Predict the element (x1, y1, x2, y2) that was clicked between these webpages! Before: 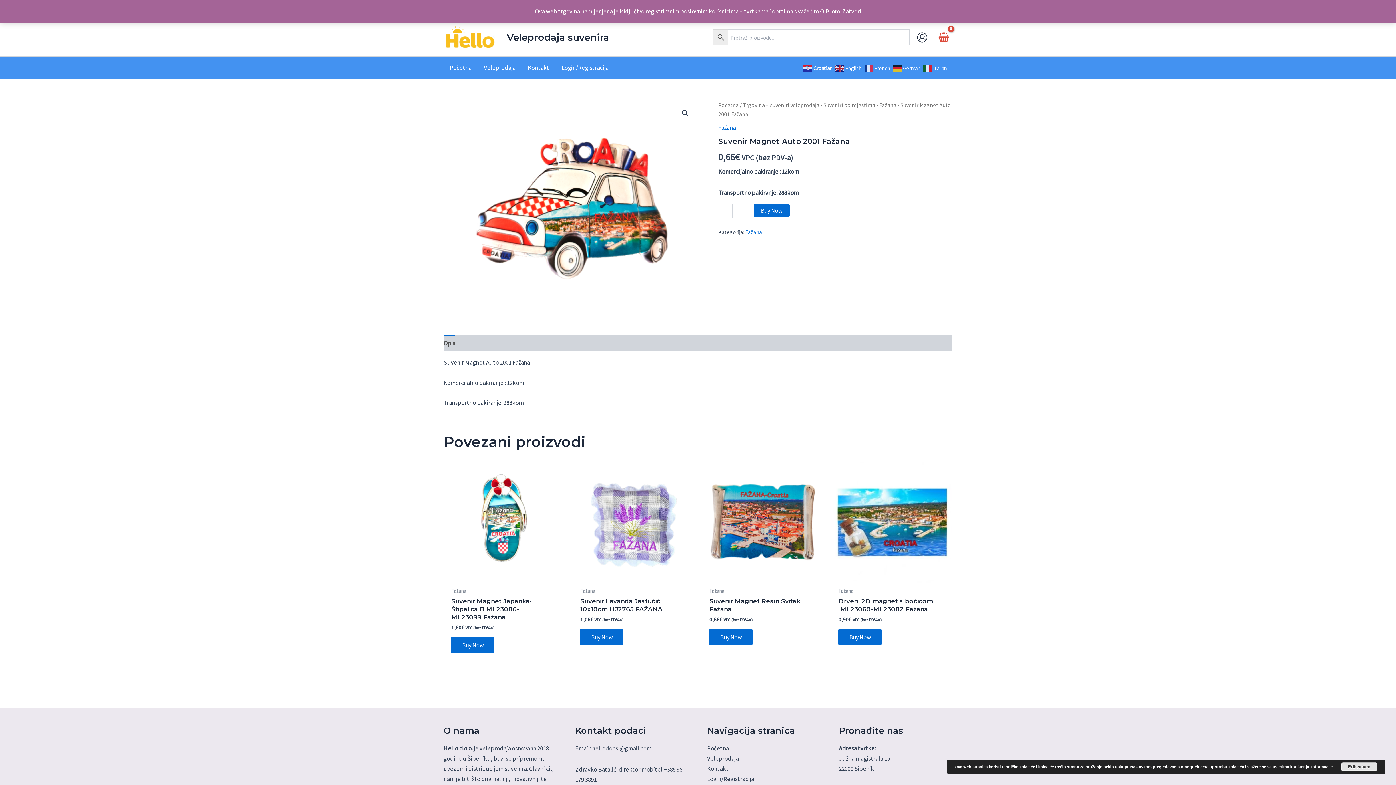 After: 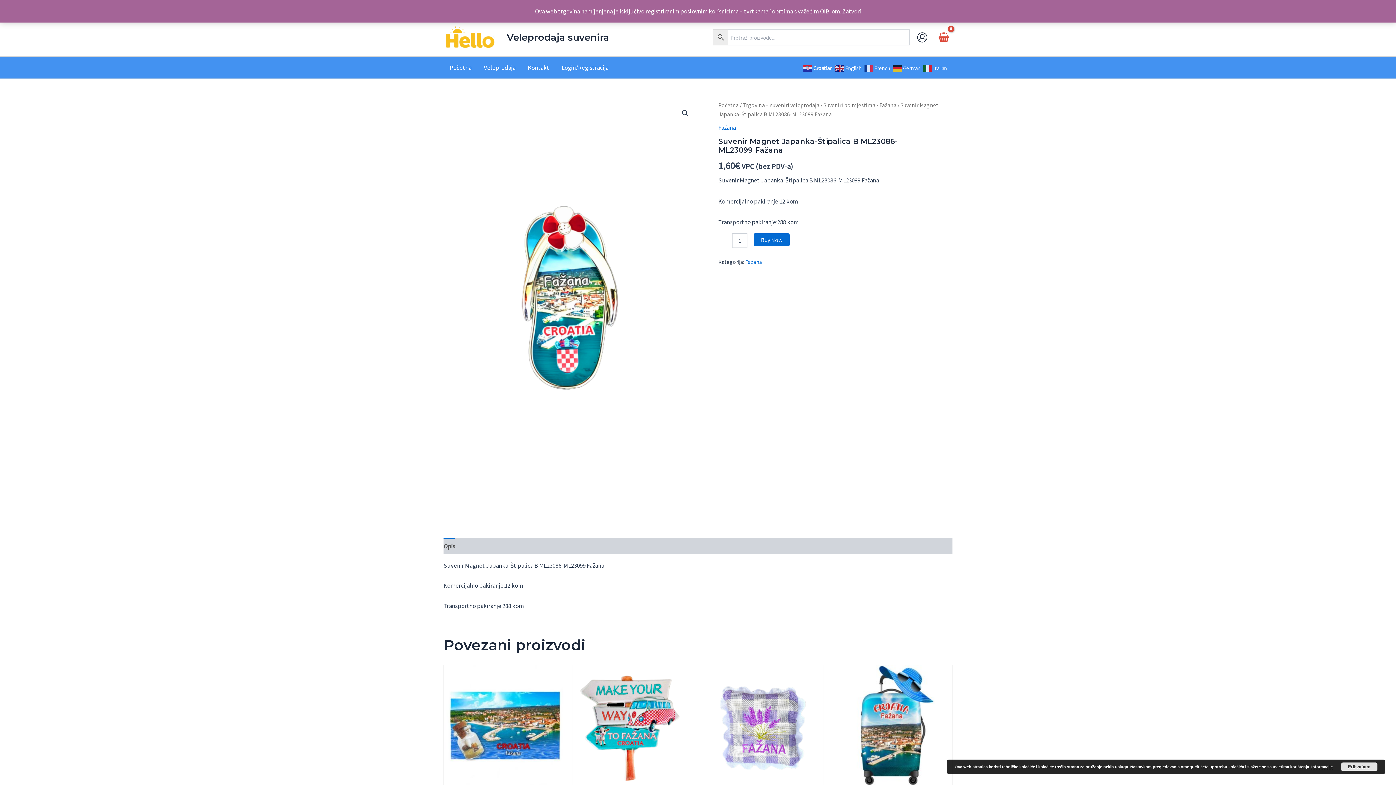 Action: bbox: (444, 462, 565, 583)